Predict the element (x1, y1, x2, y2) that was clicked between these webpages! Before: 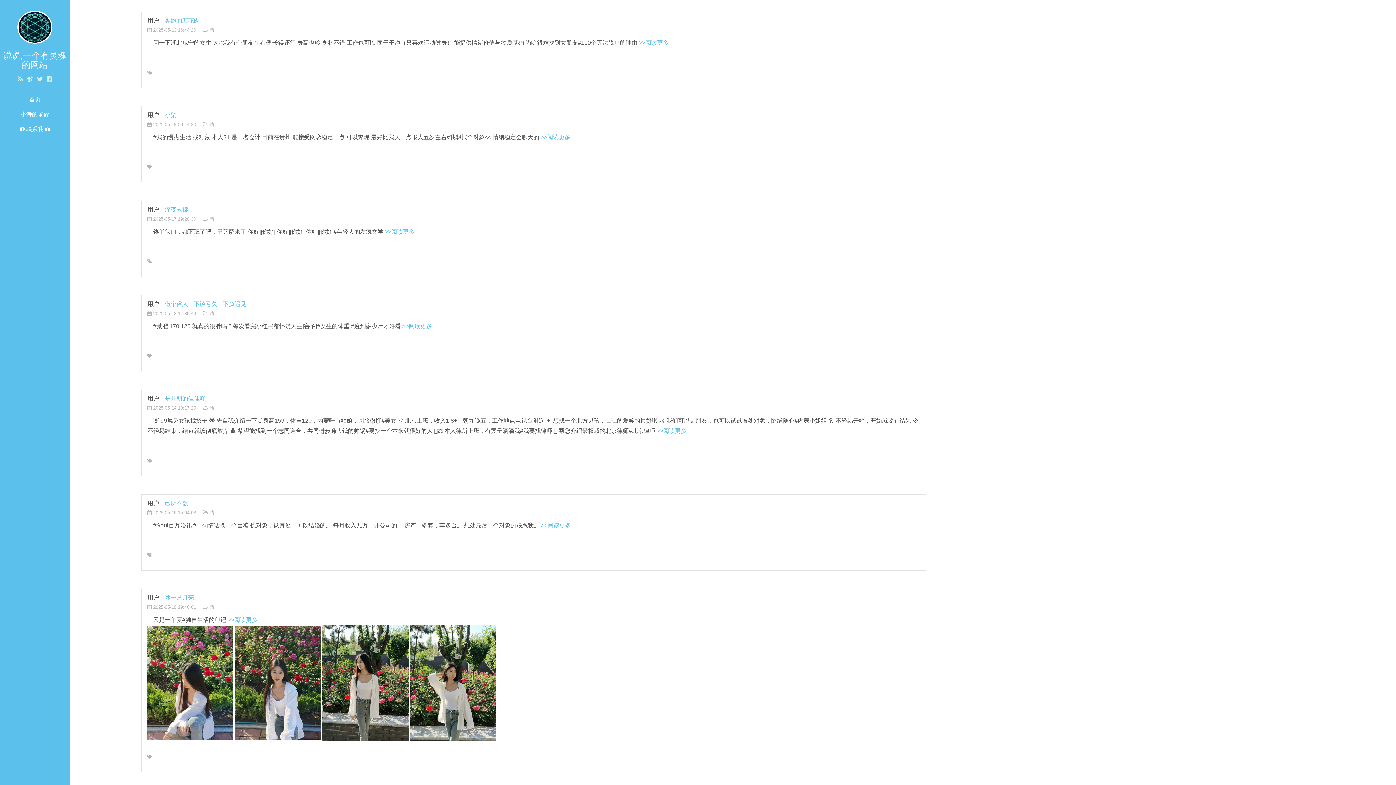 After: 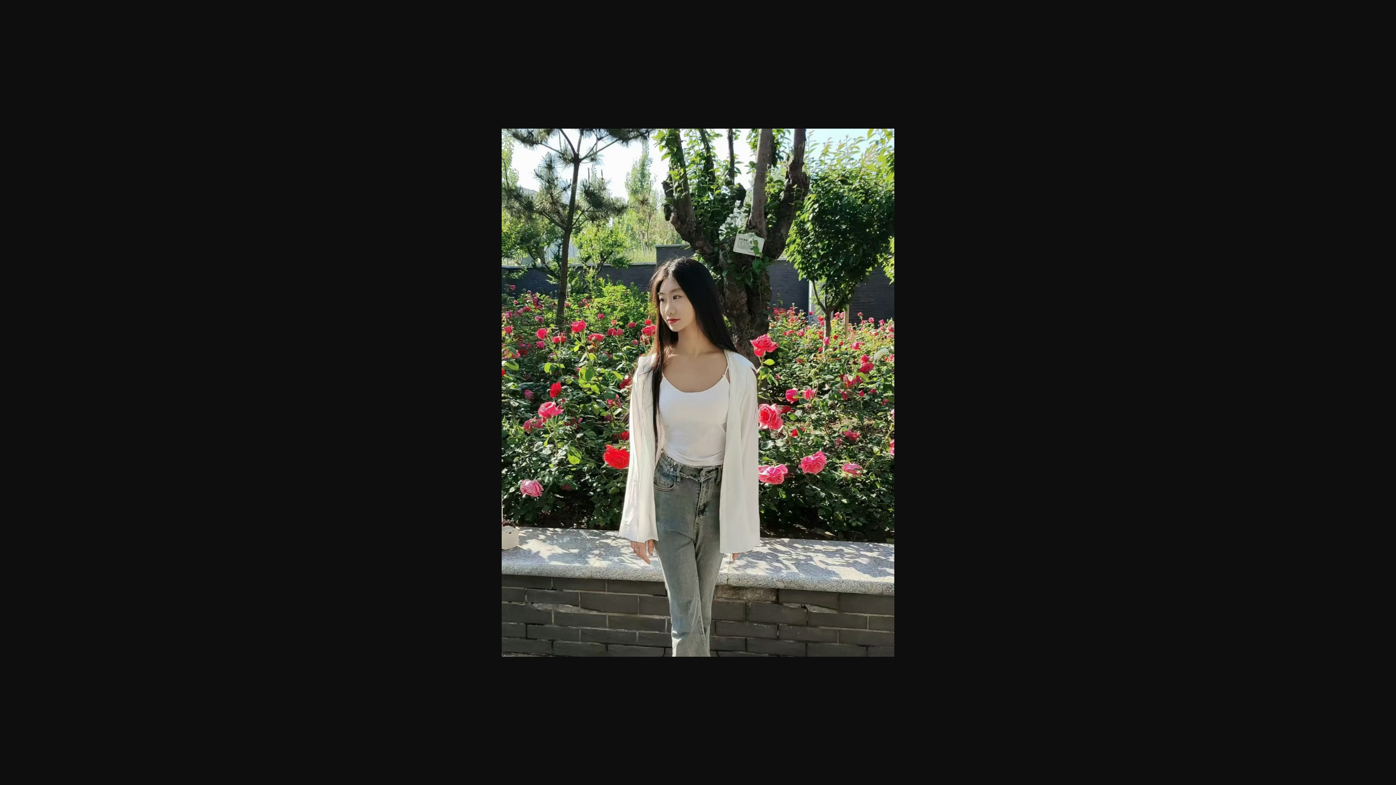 Action: bbox: (322, 680, 408, 686)